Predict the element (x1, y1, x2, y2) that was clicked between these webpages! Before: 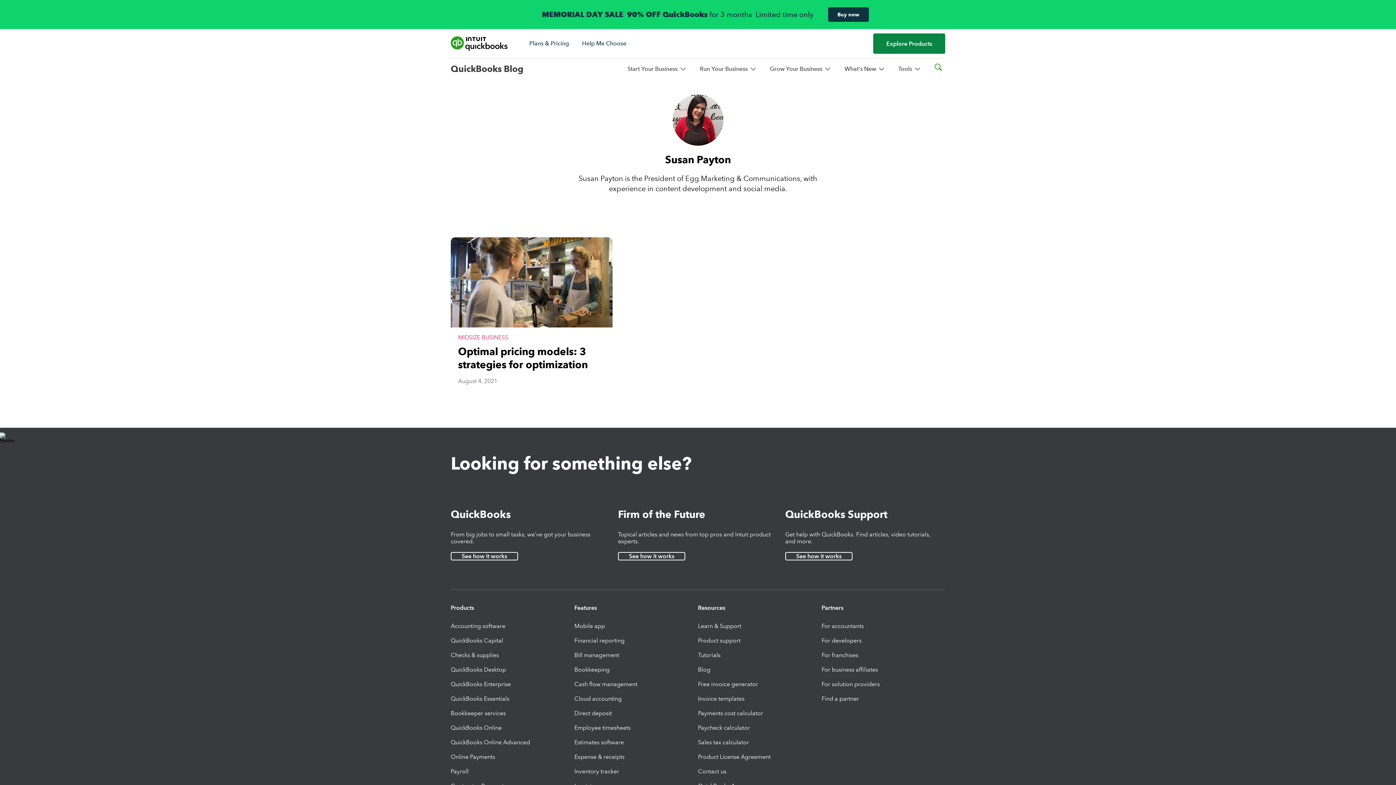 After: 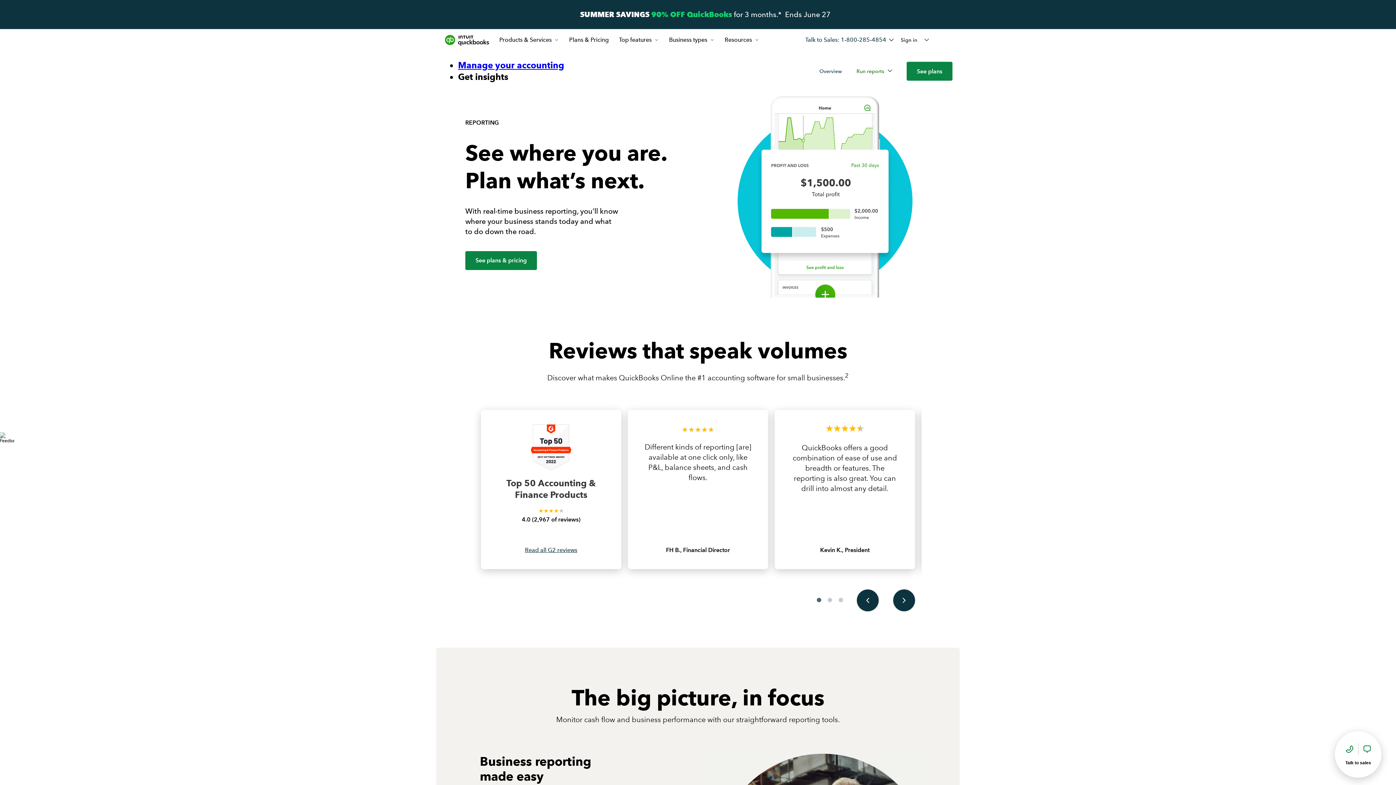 Action: bbox: (574, 636, 624, 645) label: Financial reporting